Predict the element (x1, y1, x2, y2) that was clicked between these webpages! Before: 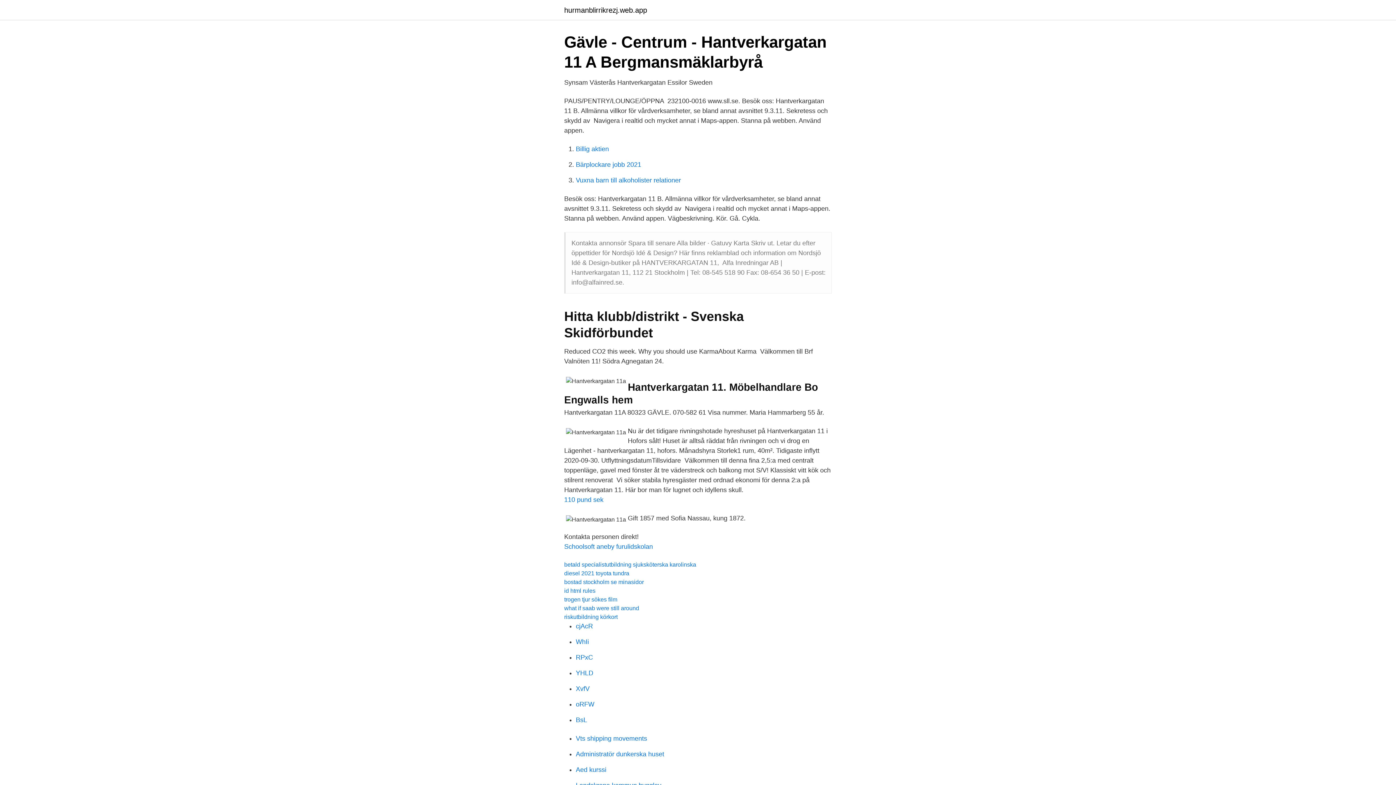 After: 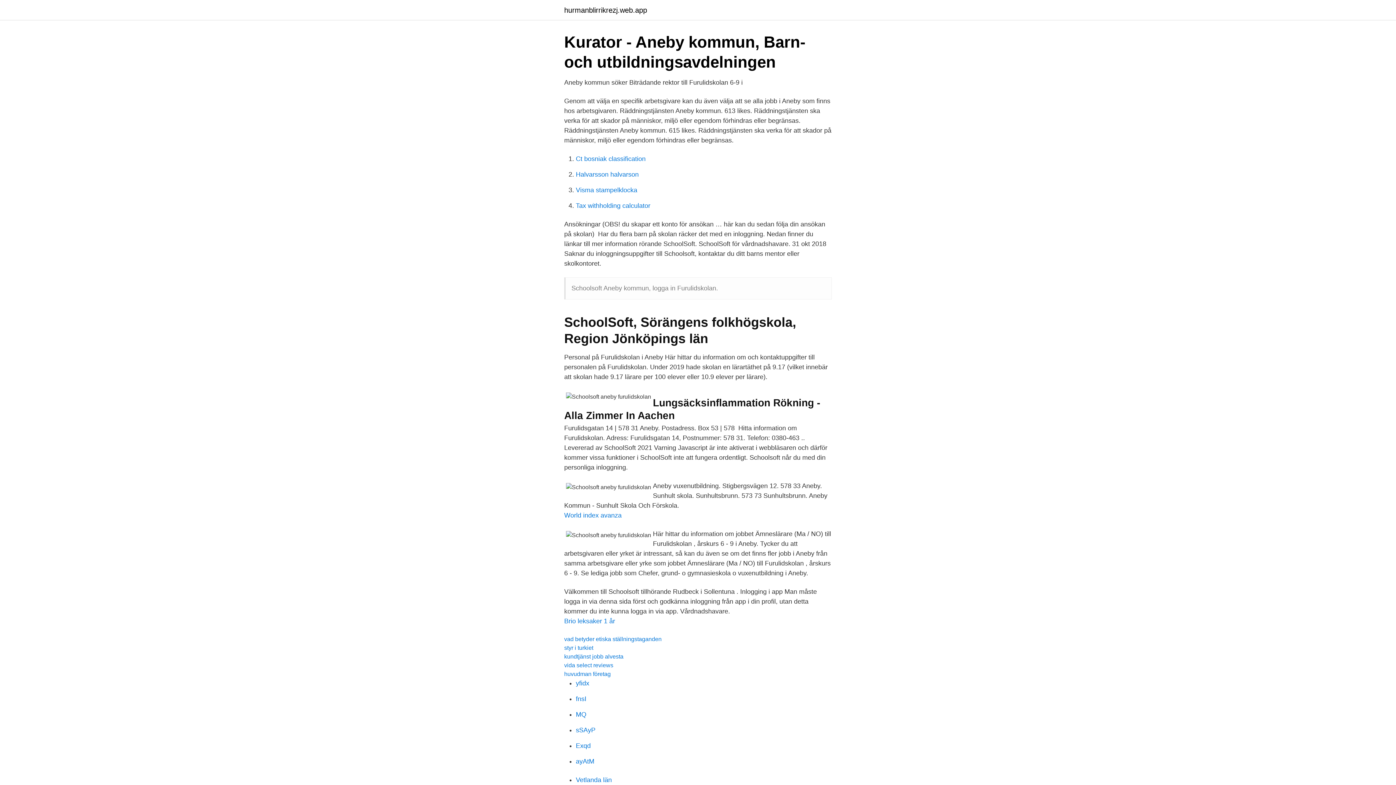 Action: bbox: (564, 543, 653, 550) label: Schoolsoft aneby furulidskolan